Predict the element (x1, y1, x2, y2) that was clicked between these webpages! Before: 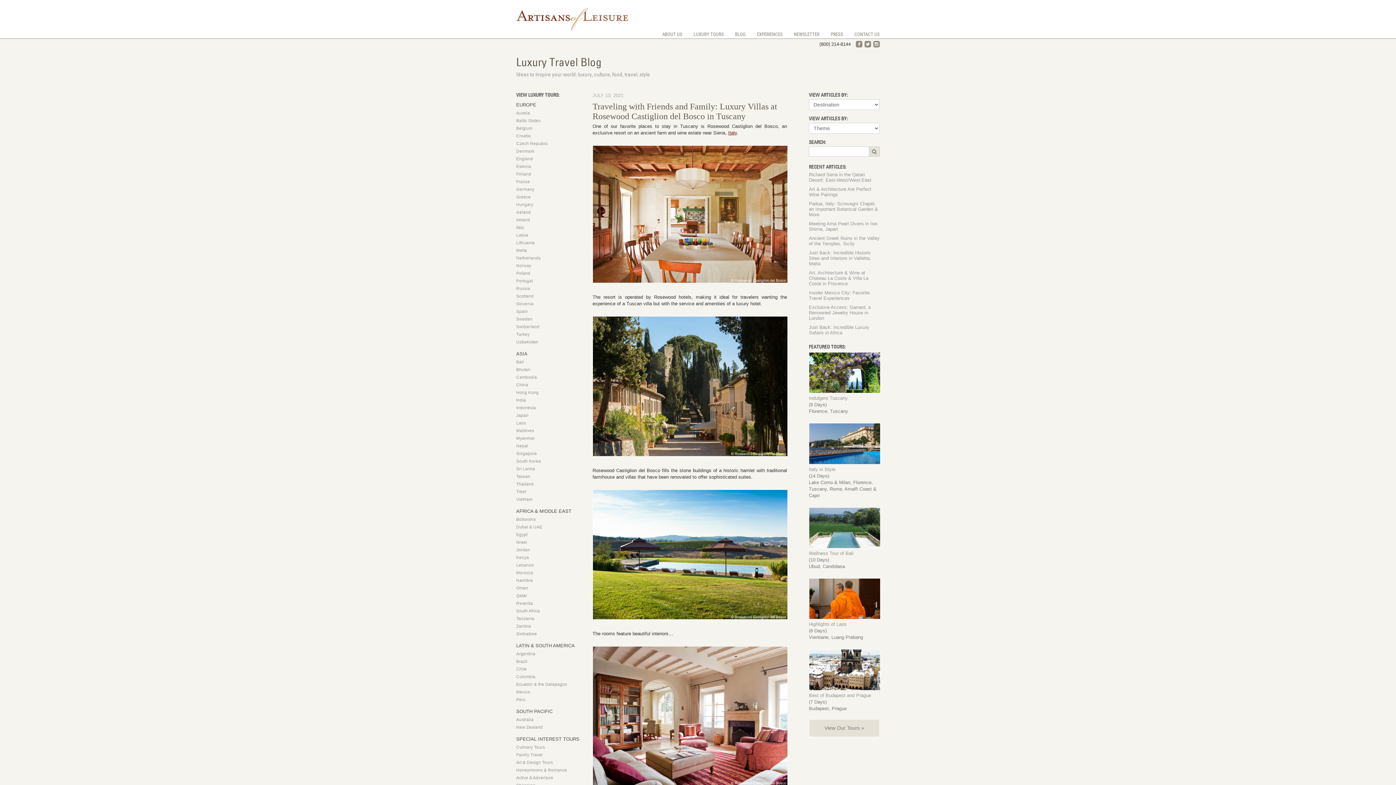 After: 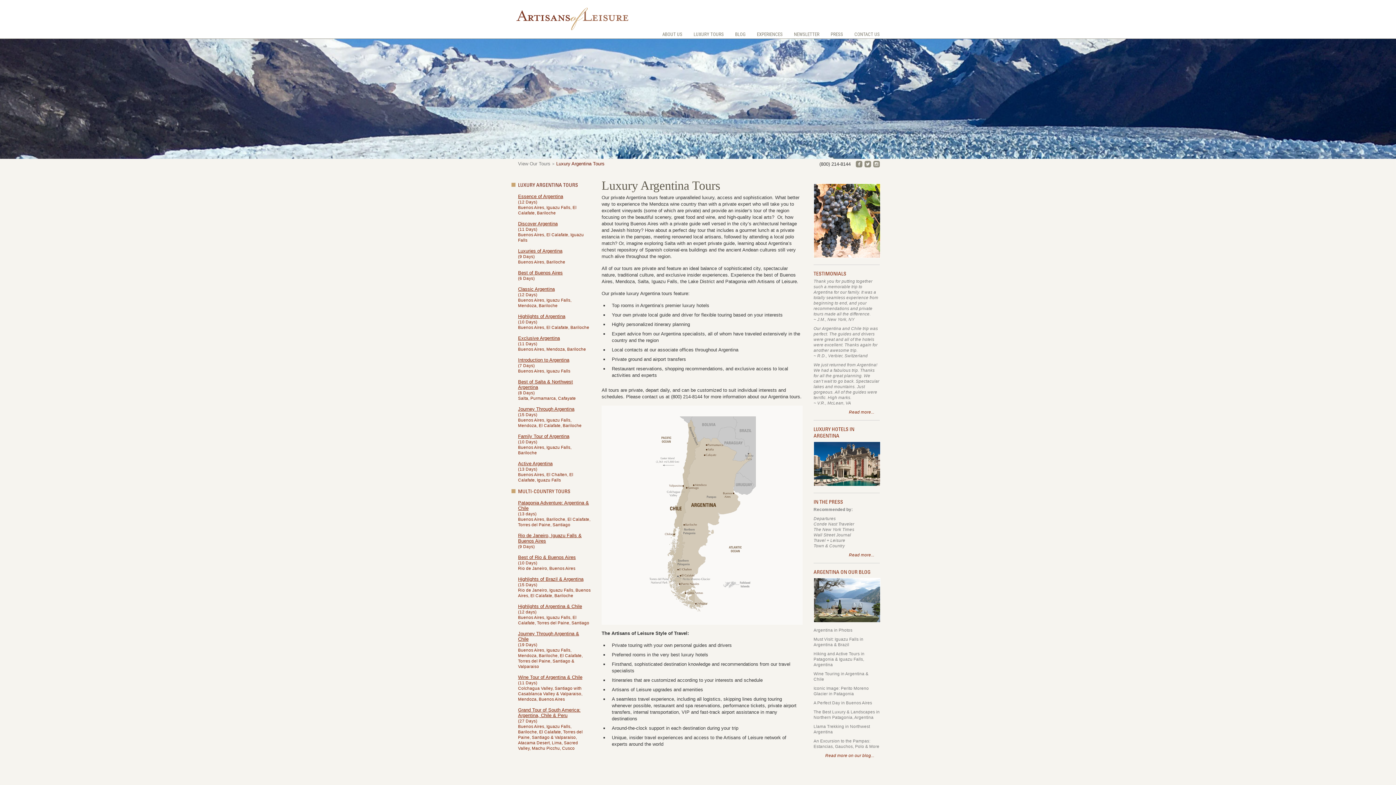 Action: bbox: (516, 651, 535, 656) label: Argentina